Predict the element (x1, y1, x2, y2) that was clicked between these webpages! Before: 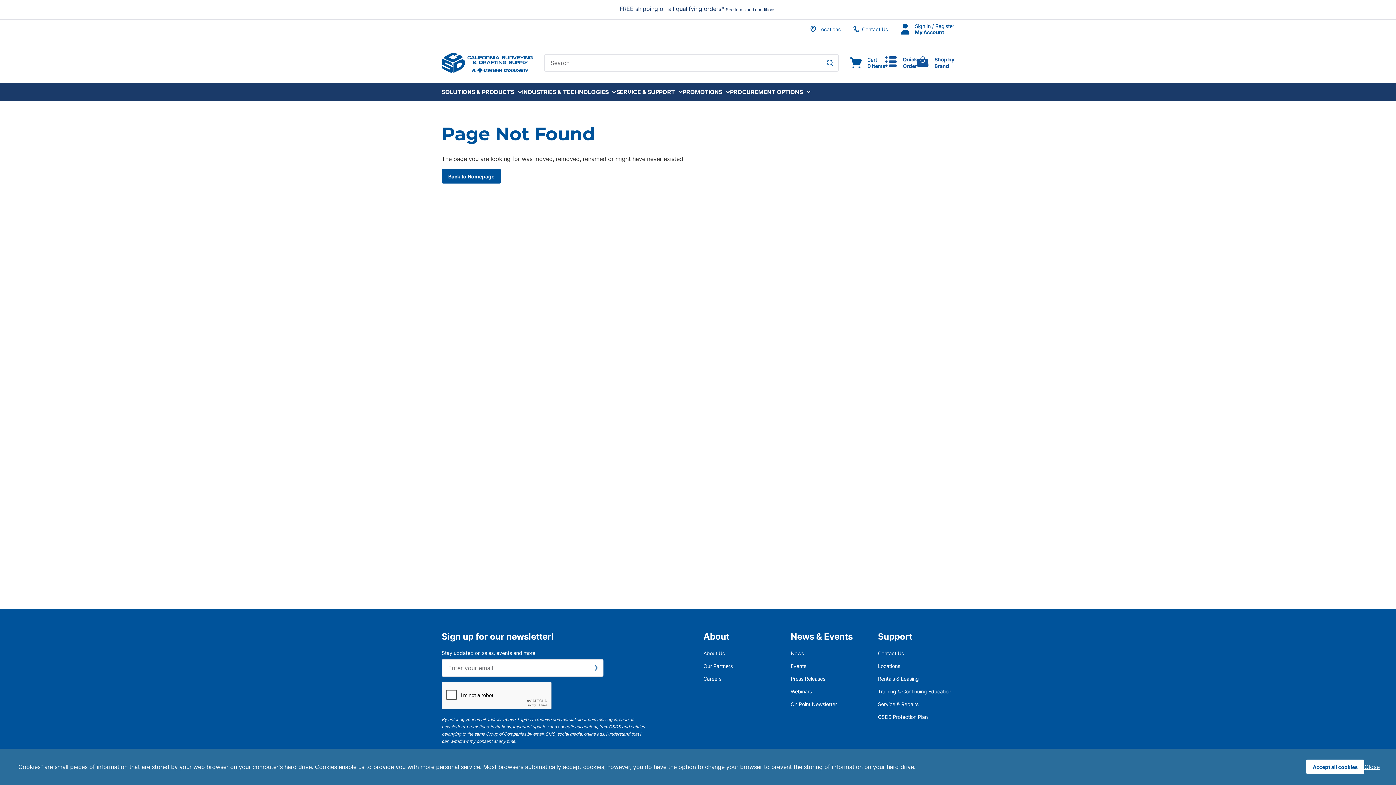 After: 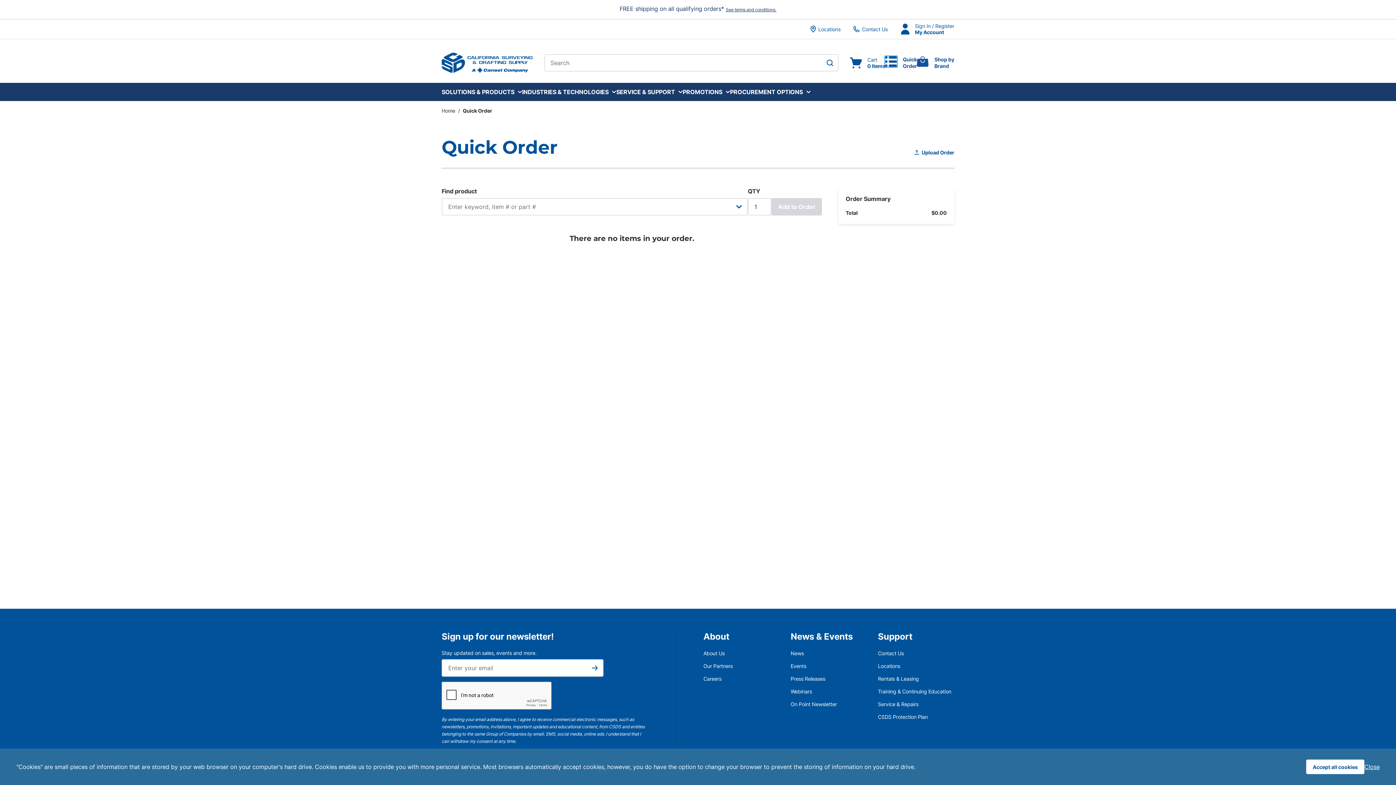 Action: bbox: (885, 56, 897, 66)